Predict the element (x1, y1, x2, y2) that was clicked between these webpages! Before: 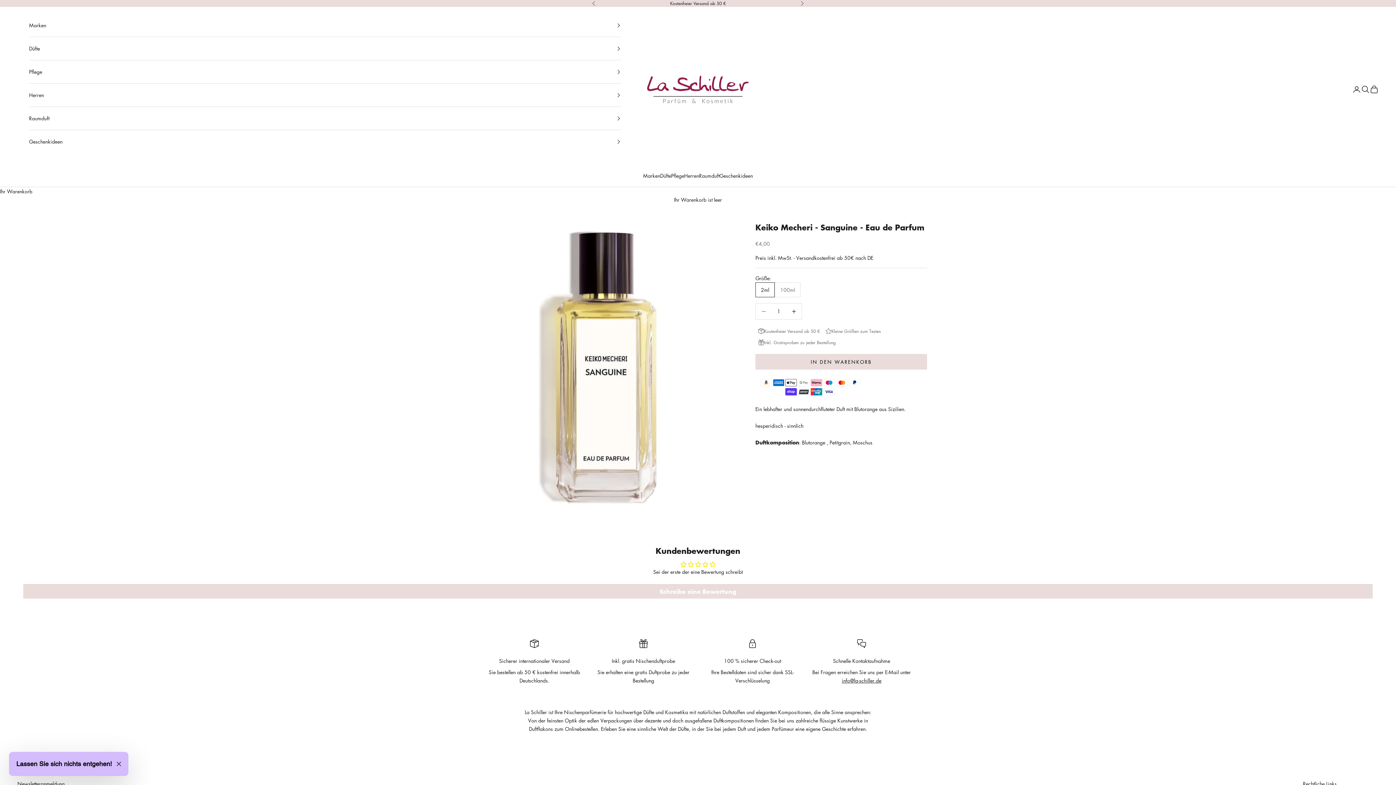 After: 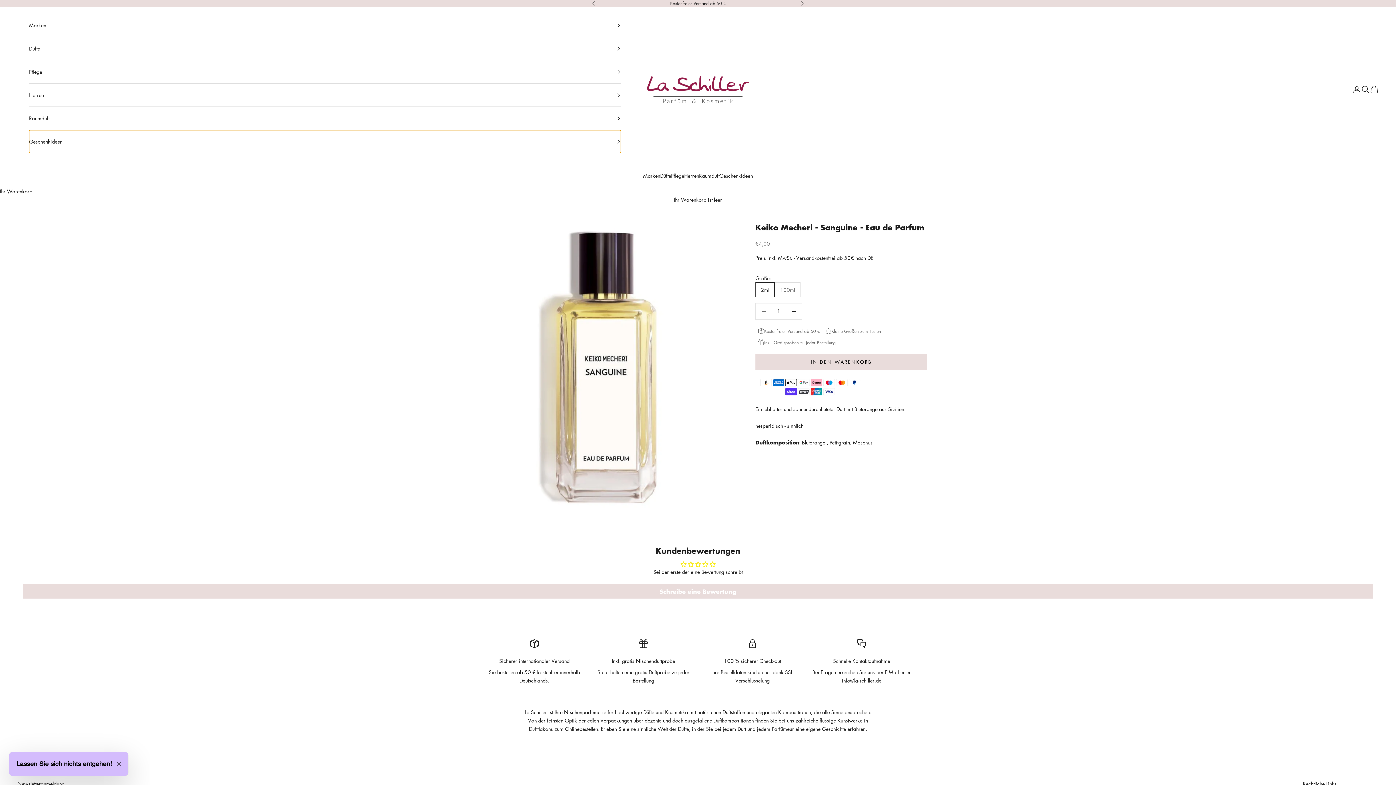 Action: label: Geschenkideen bbox: (29, 130, 621, 153)